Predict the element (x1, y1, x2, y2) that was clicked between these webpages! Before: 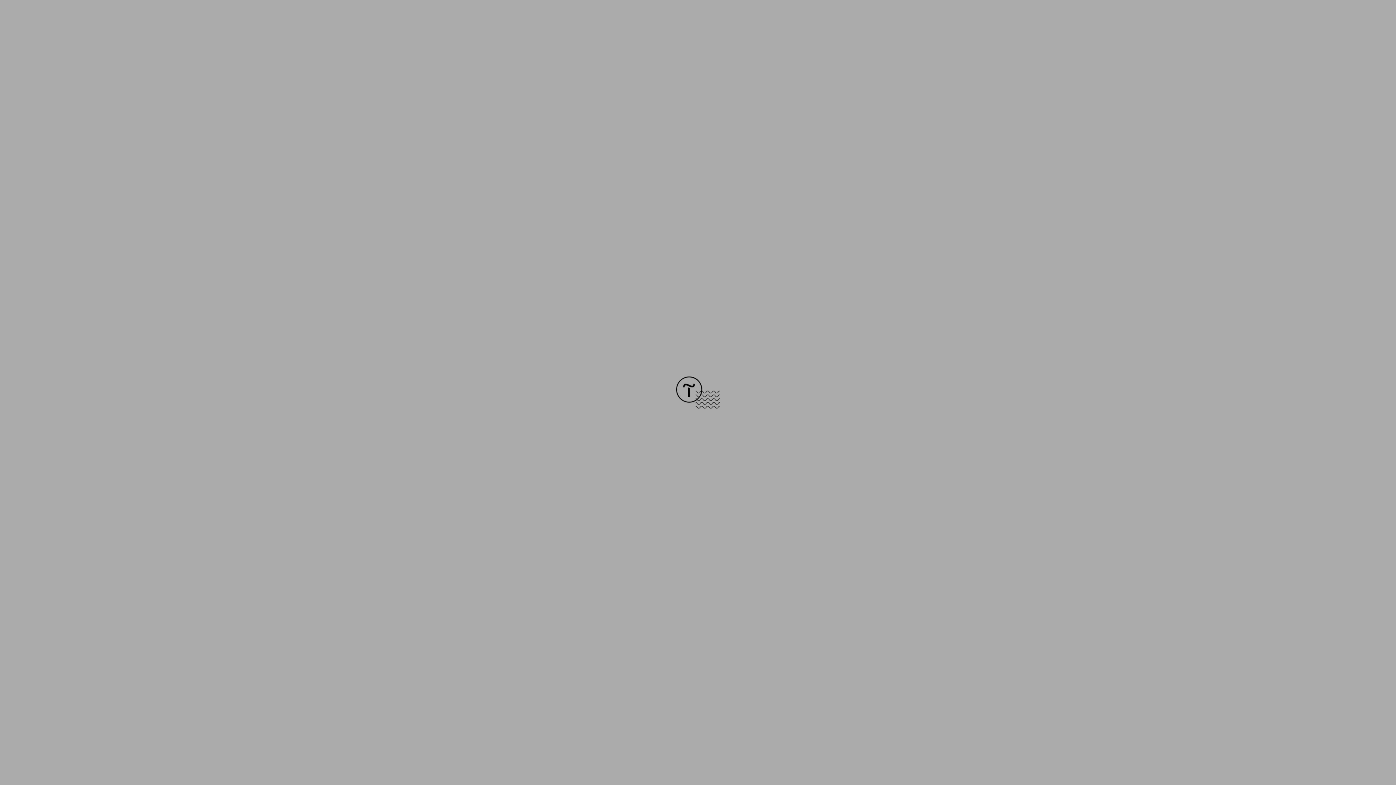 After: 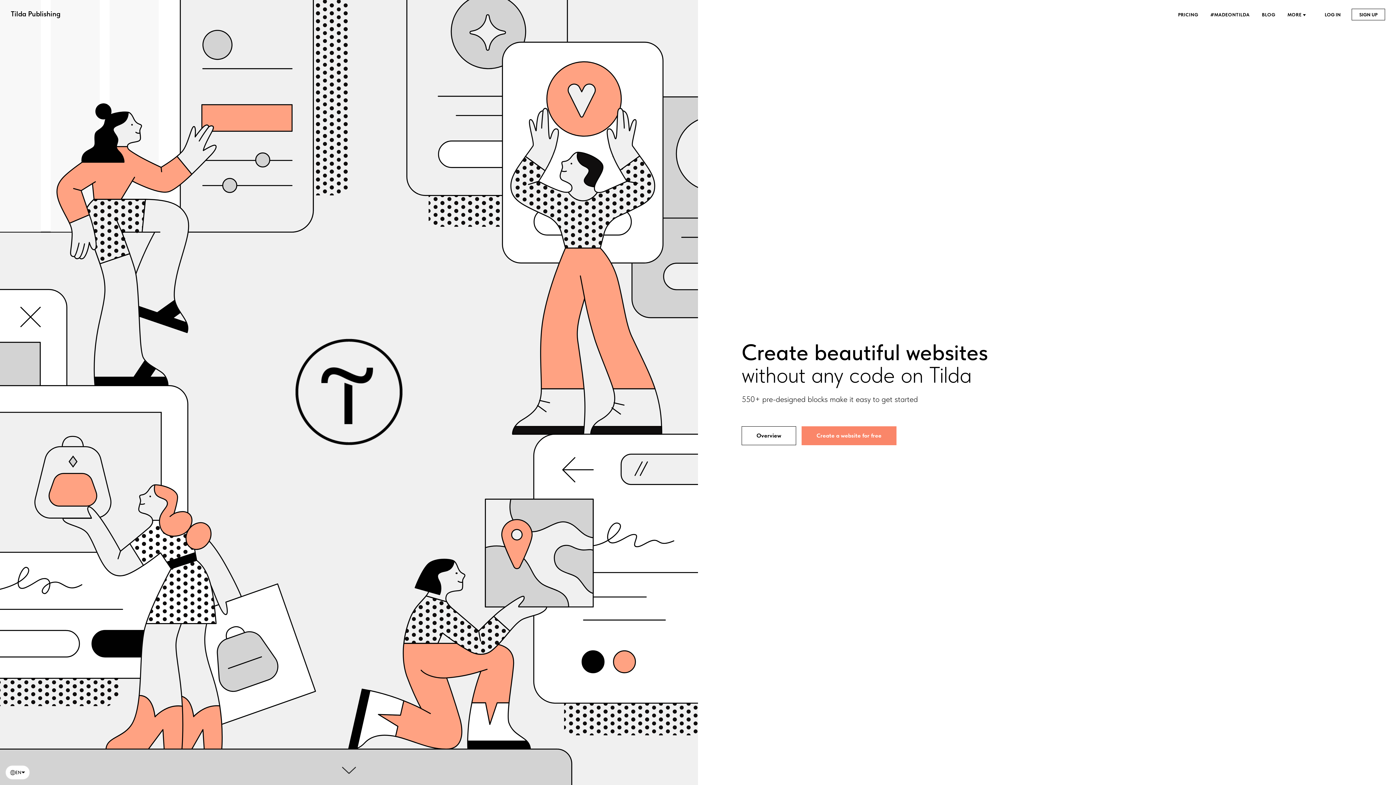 Action: bbox: (676, 403, 720, 409)